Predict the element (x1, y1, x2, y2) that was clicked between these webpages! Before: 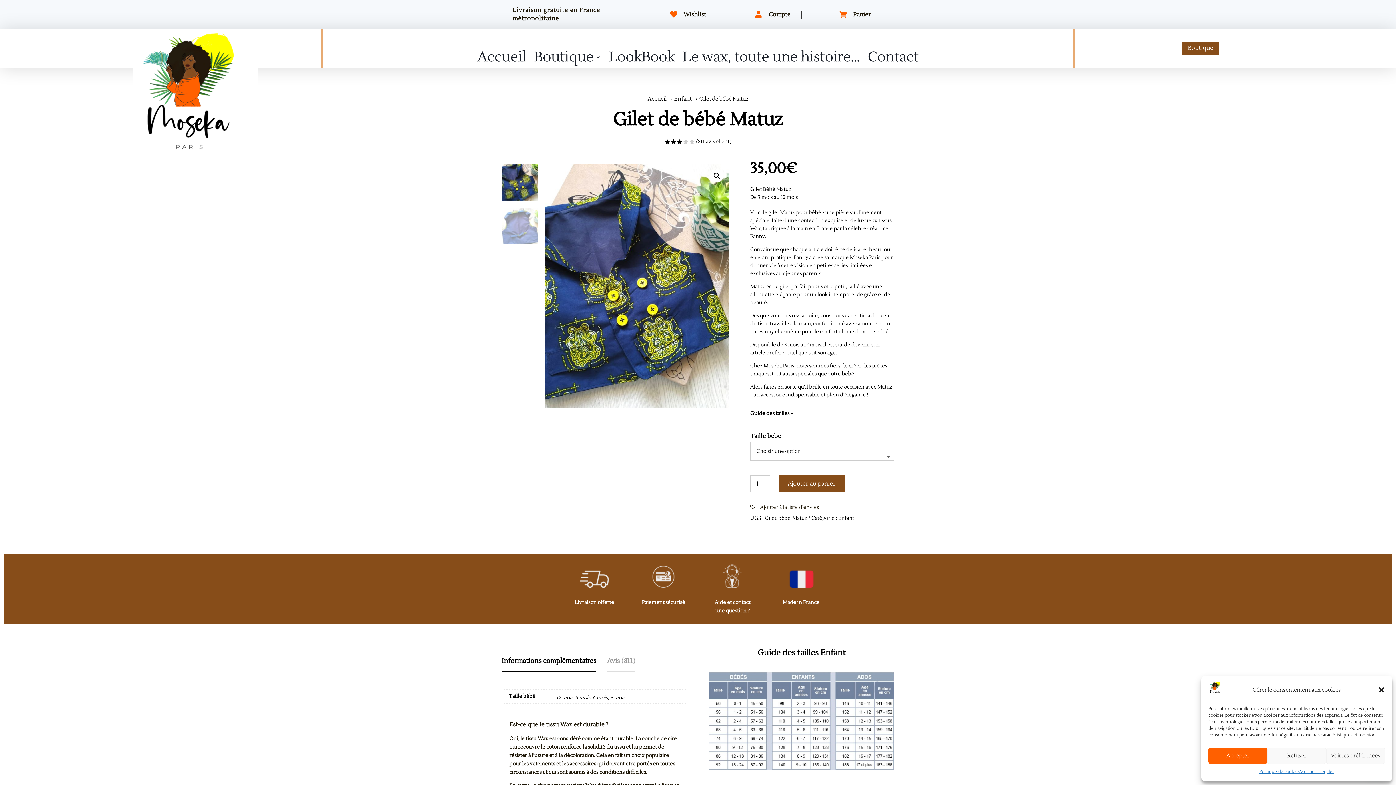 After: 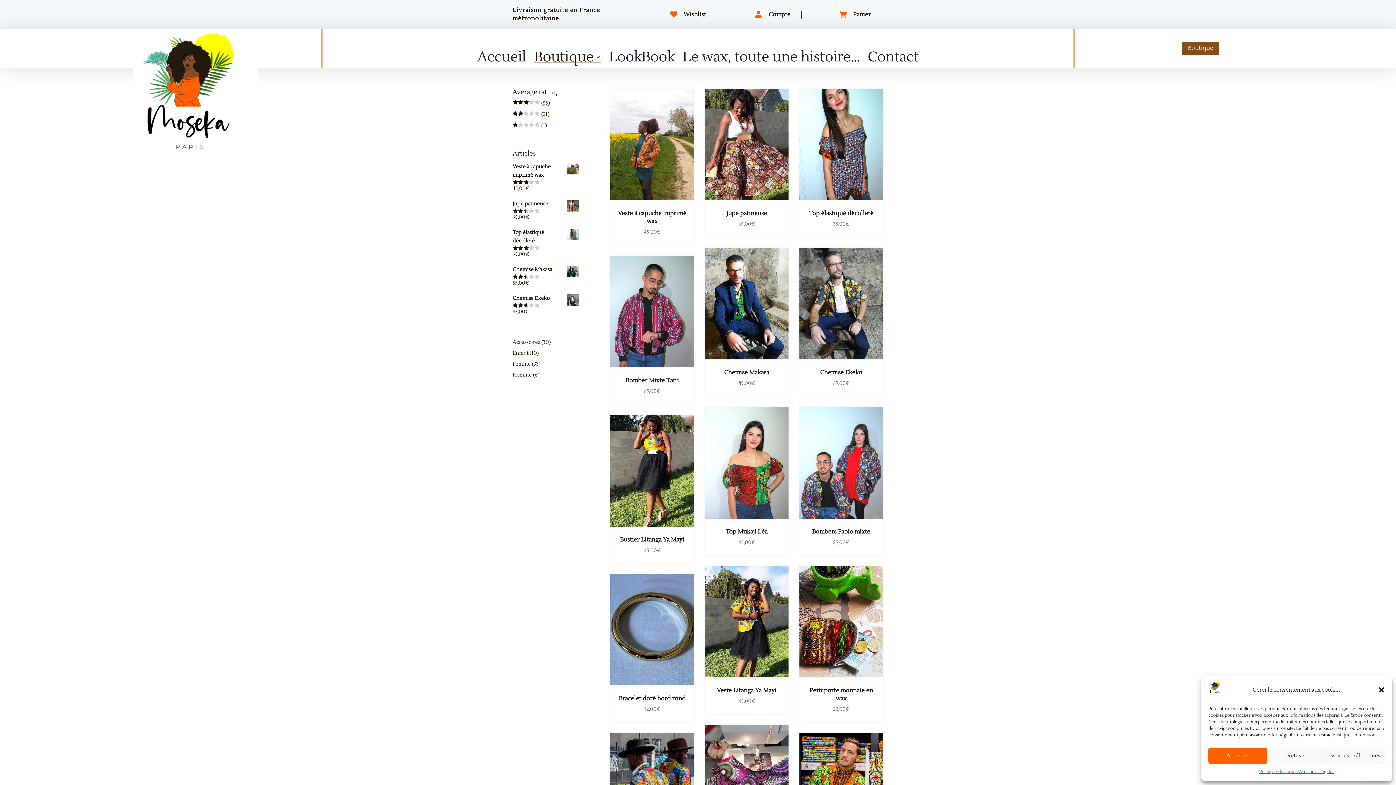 Action: label: Boutique bbox: (534, 54, 601, 62)